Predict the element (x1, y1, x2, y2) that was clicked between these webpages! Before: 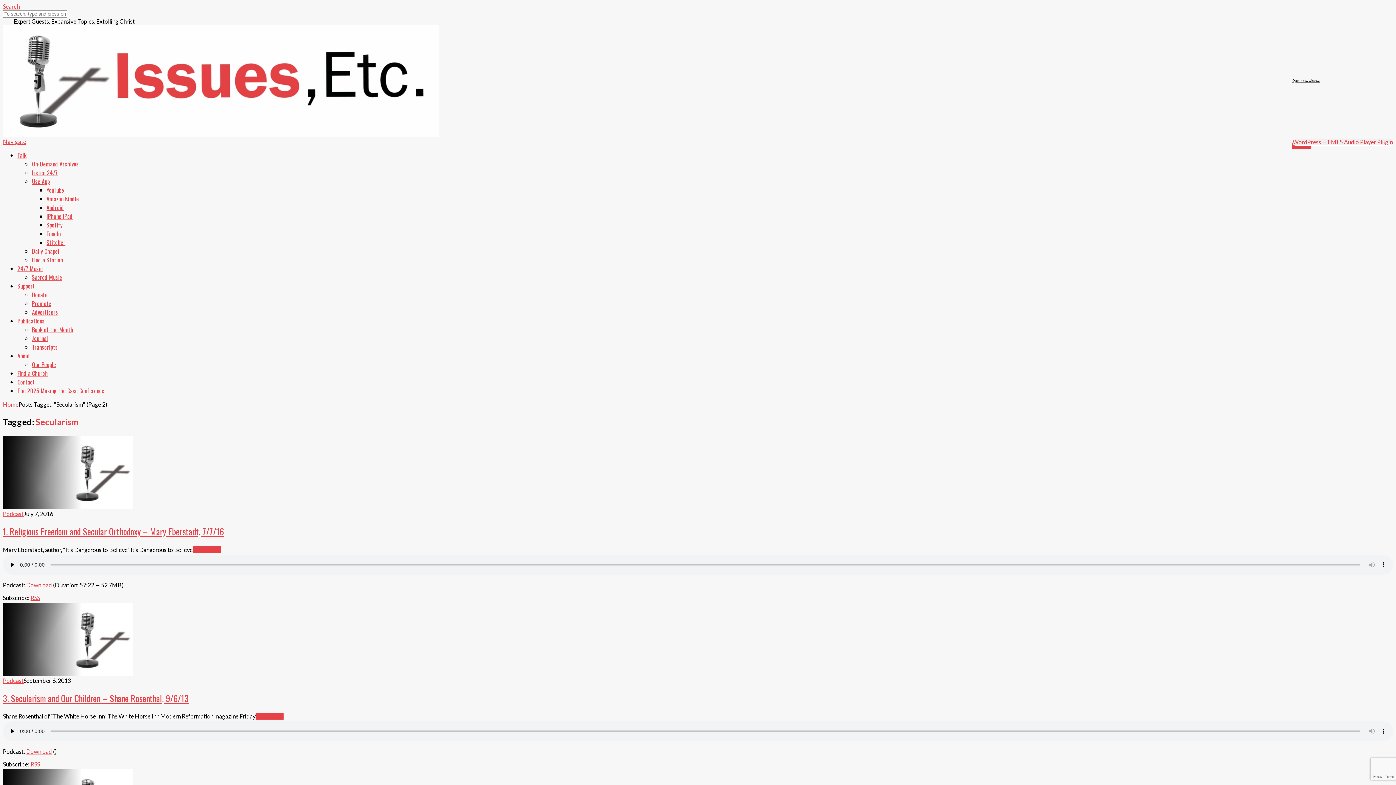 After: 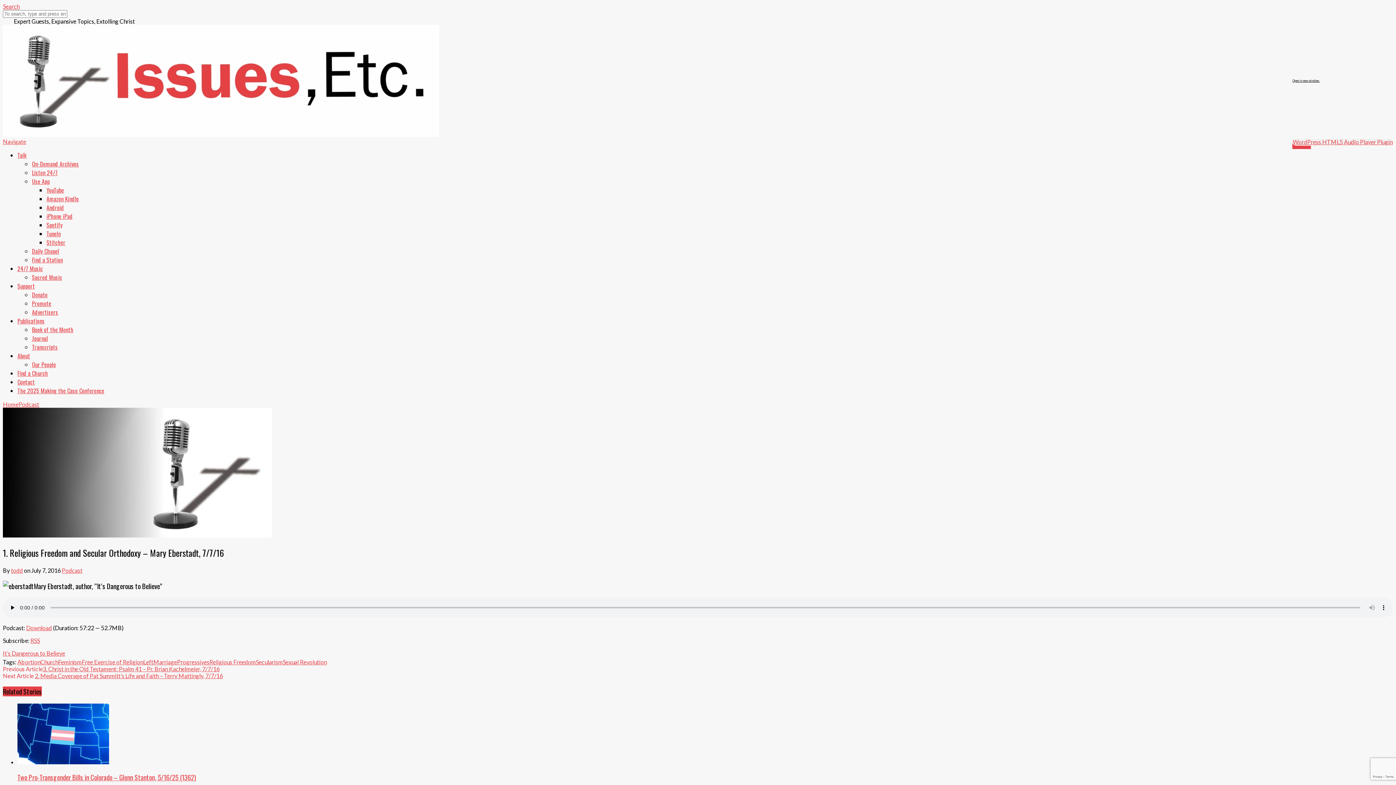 Action: label: 1. Religious Freedom and Secular Orthodoxy – Mary Eberstadt, 7/7/16 bbox: (2, 524, 224, 538)